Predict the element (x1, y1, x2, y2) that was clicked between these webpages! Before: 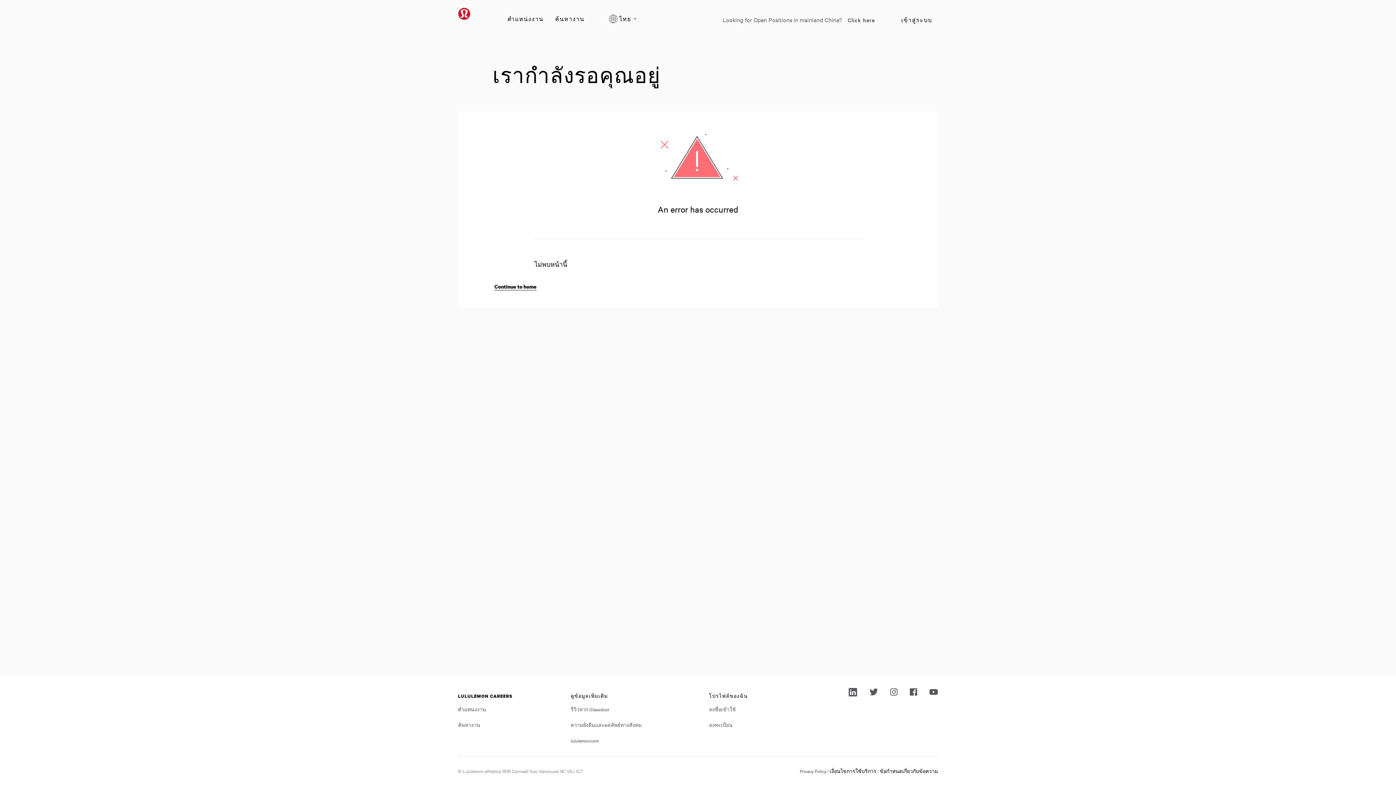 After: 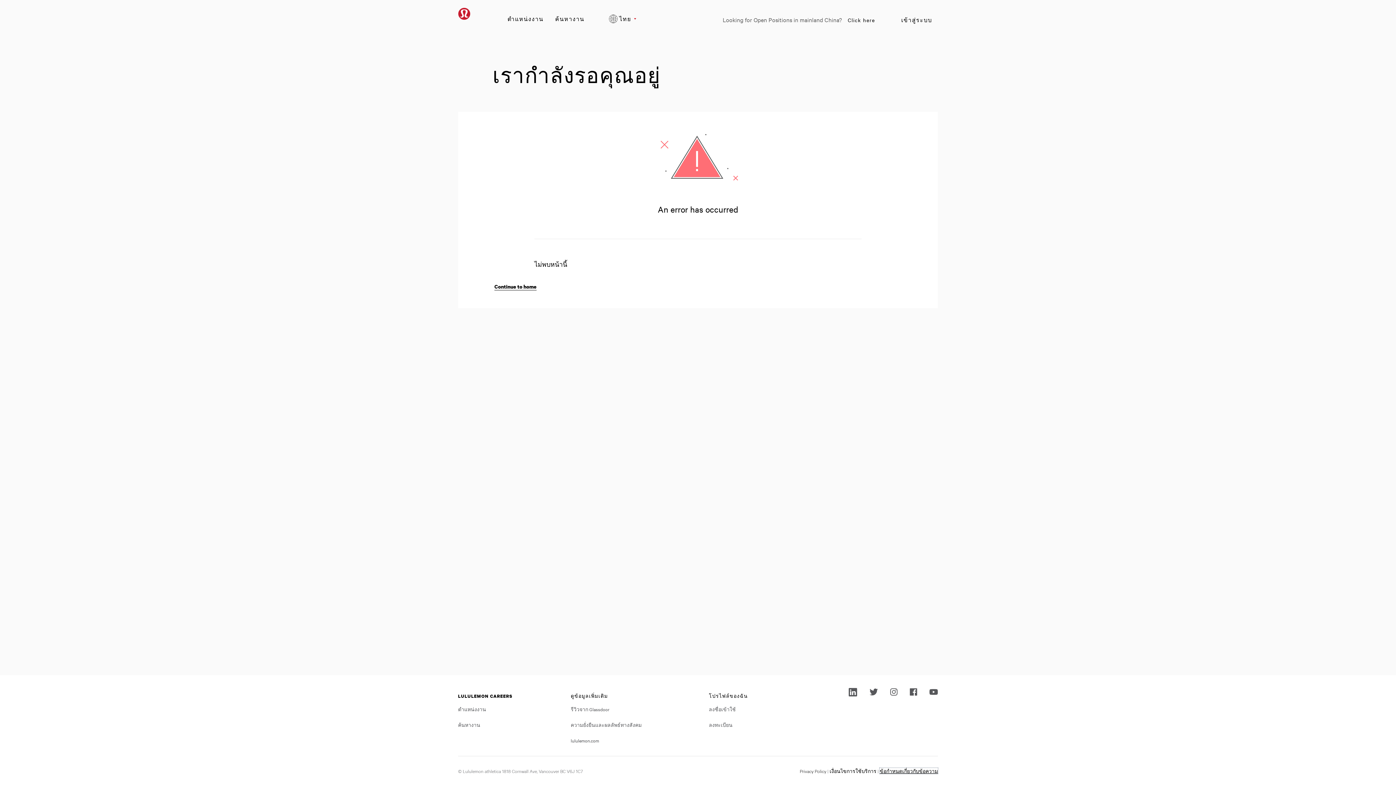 Action: label: ข้อกำหนดเกี่ยวกับข้อความ bbox: (880, 768, 938, 774)